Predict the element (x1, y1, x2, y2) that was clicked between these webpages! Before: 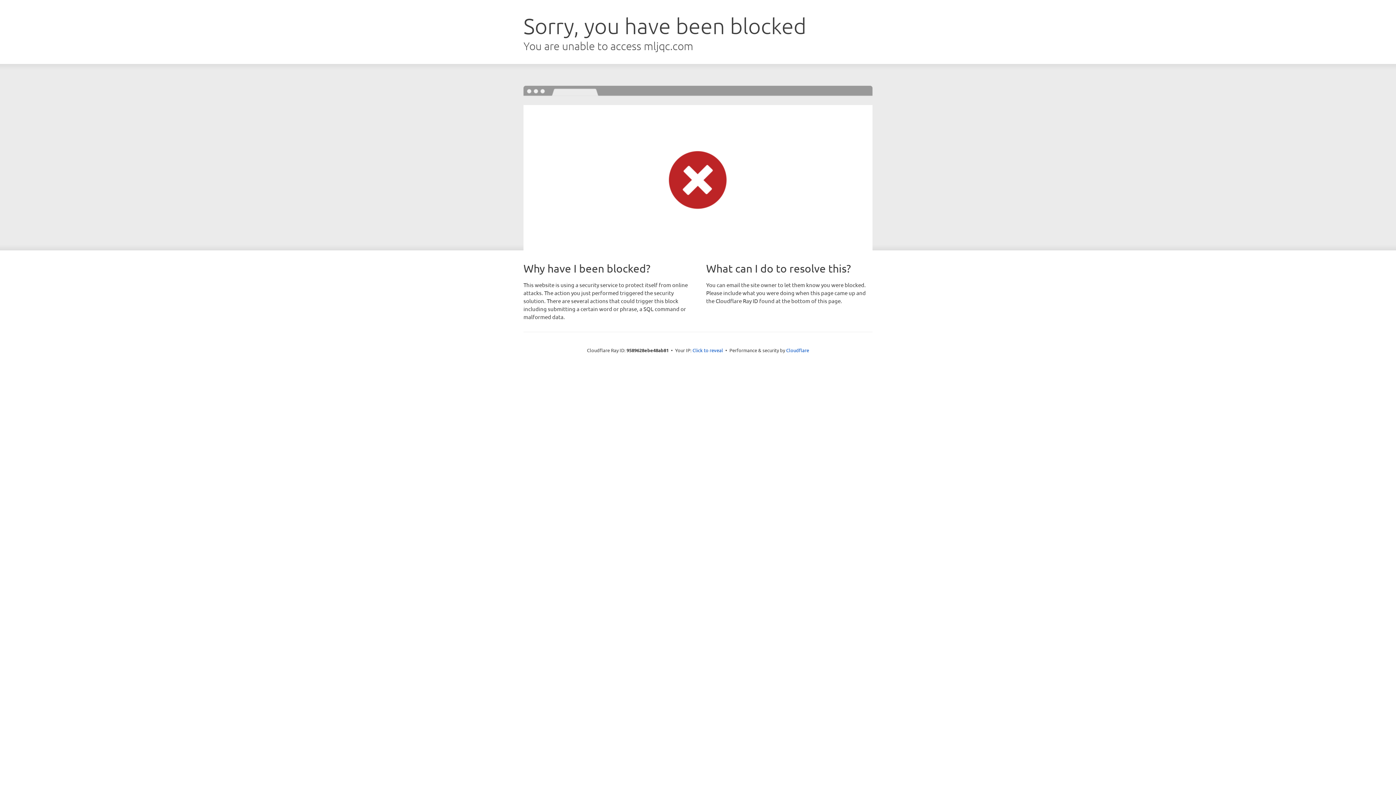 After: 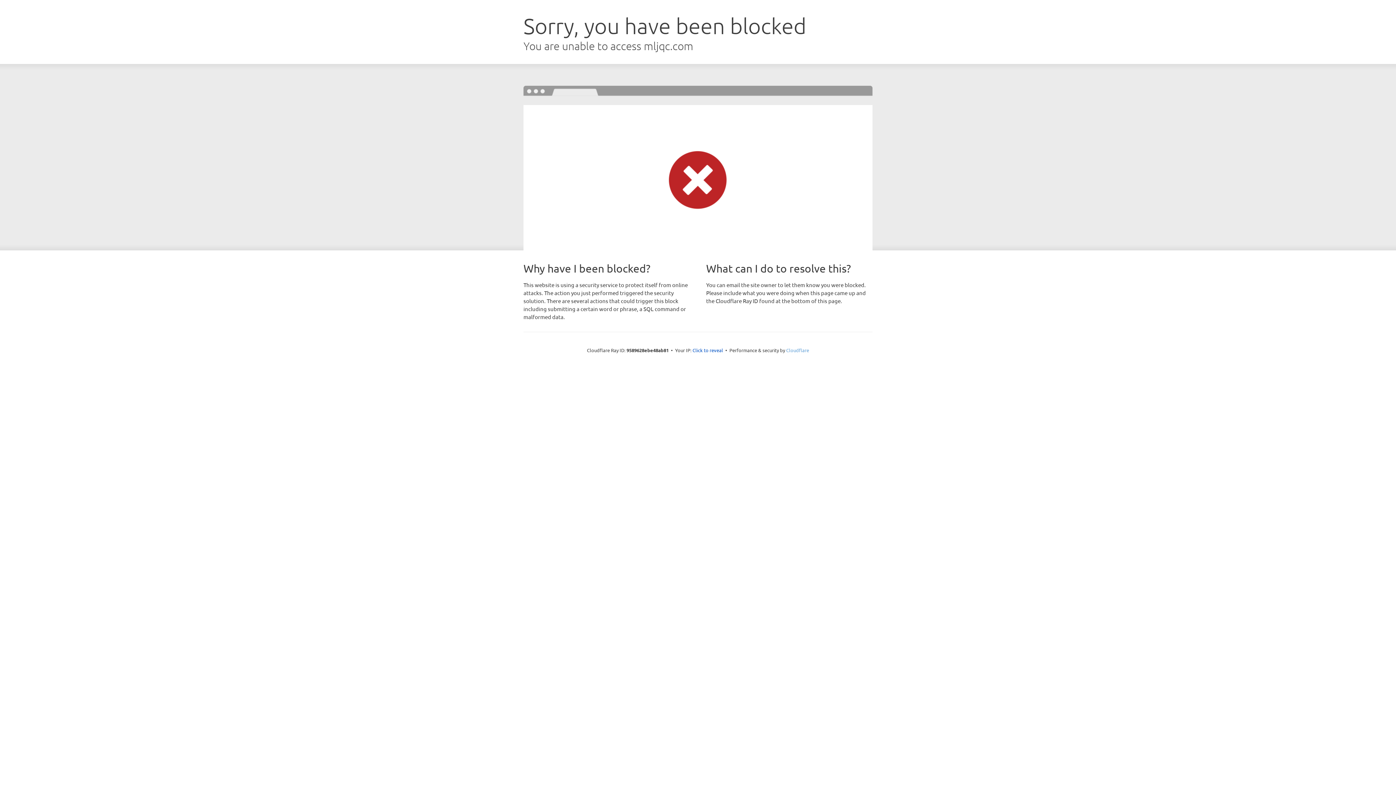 Action: label: Cloudflare bbox: (786, 347, 809, 353)